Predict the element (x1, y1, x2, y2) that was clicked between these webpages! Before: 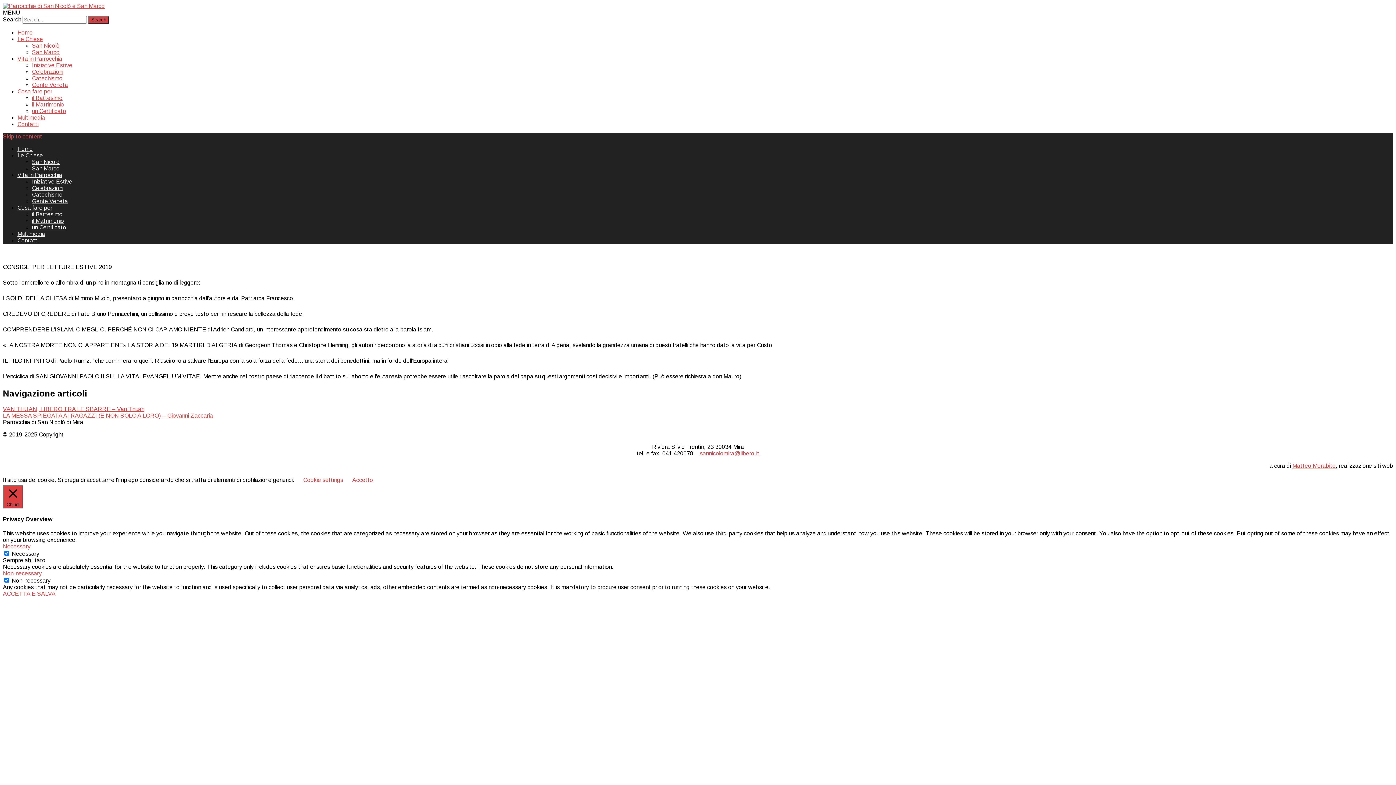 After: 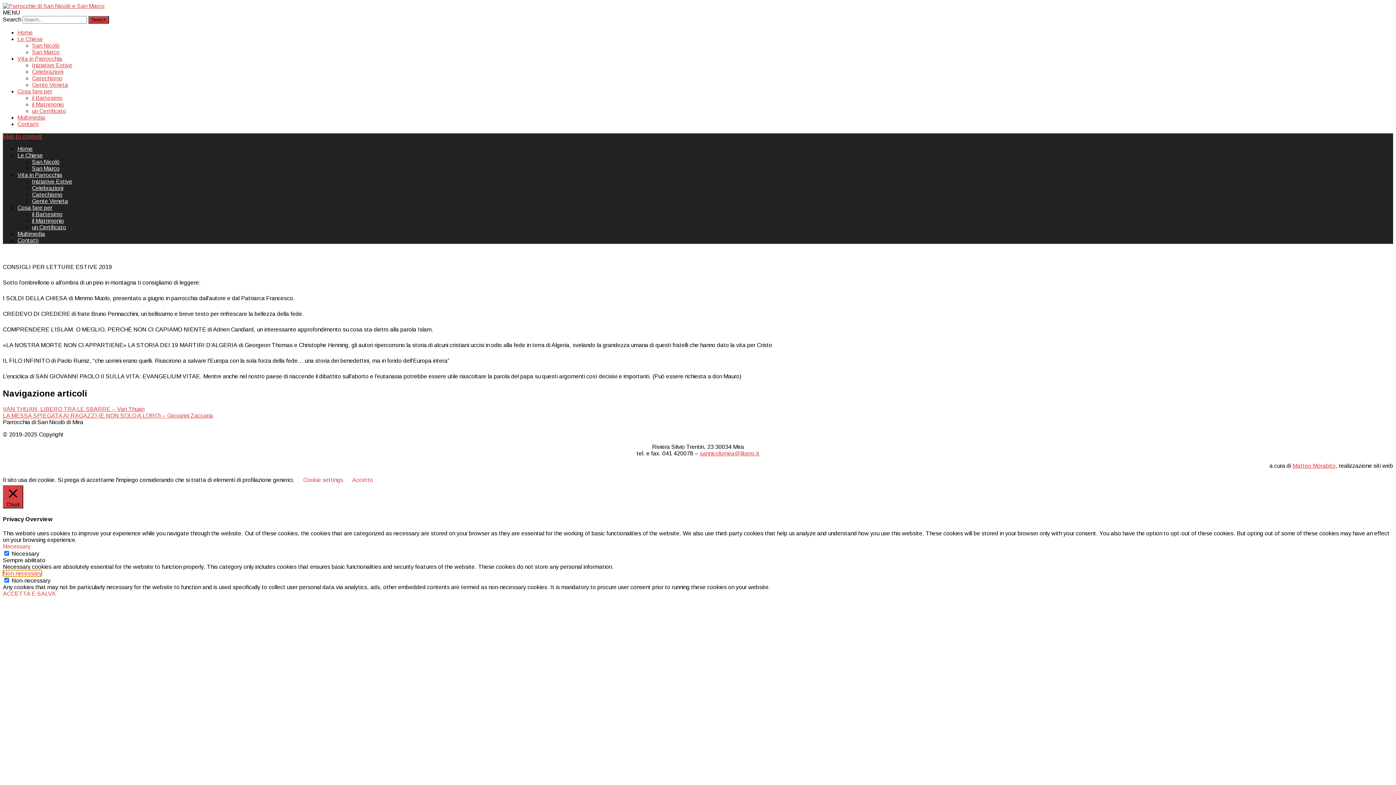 Action: bbox: (2, 570, 41, 576) label: Non-necessary